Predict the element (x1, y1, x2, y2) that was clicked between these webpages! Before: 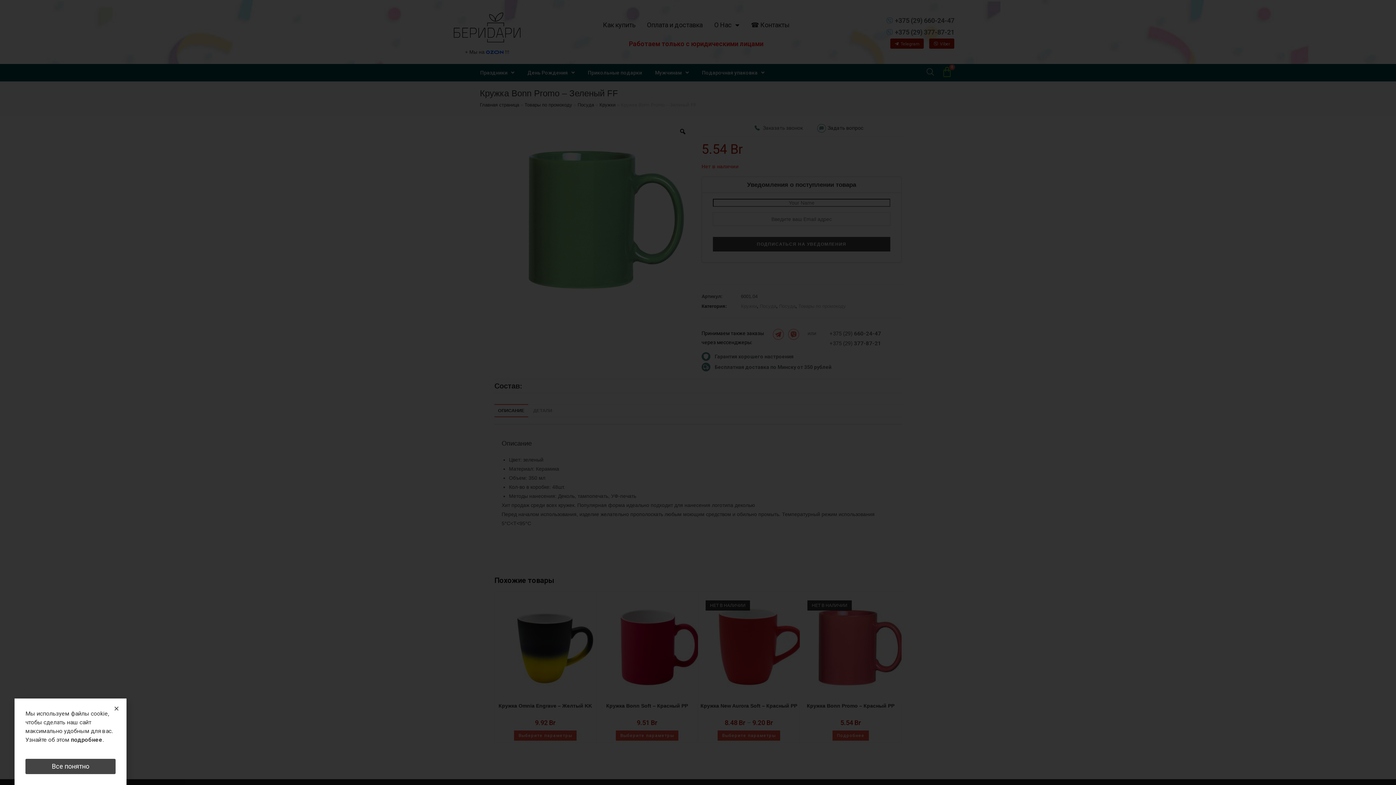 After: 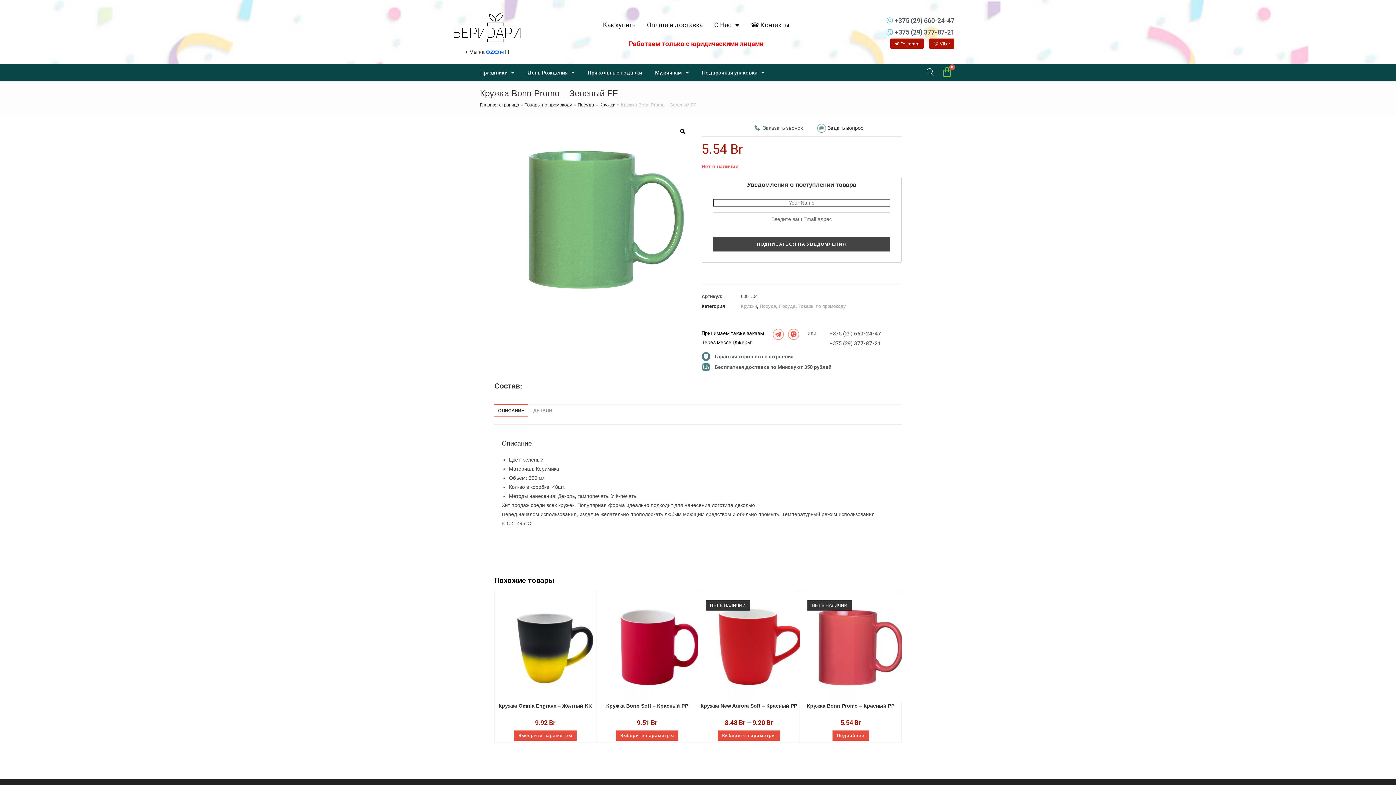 Action: bbox: (25, 759, 115, 774) label: Все понятно